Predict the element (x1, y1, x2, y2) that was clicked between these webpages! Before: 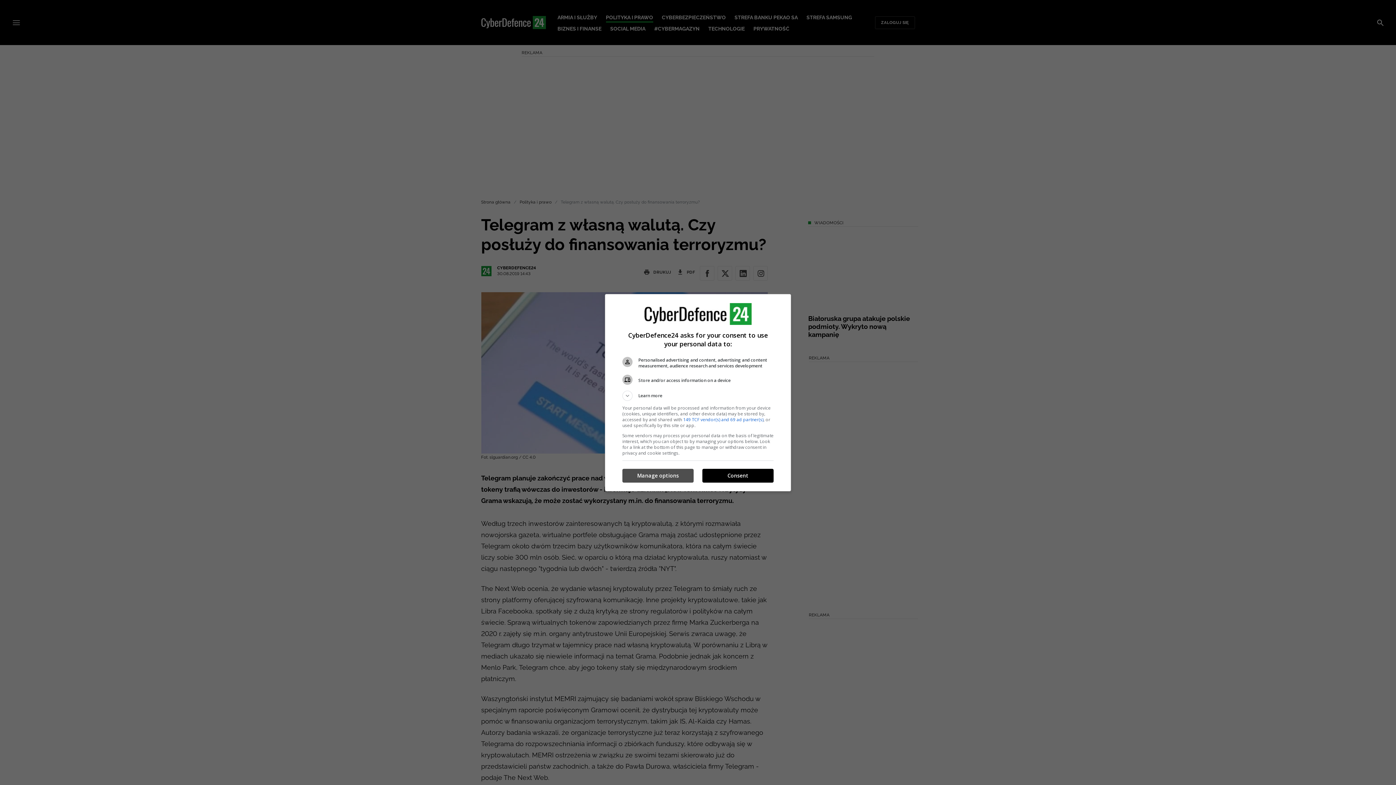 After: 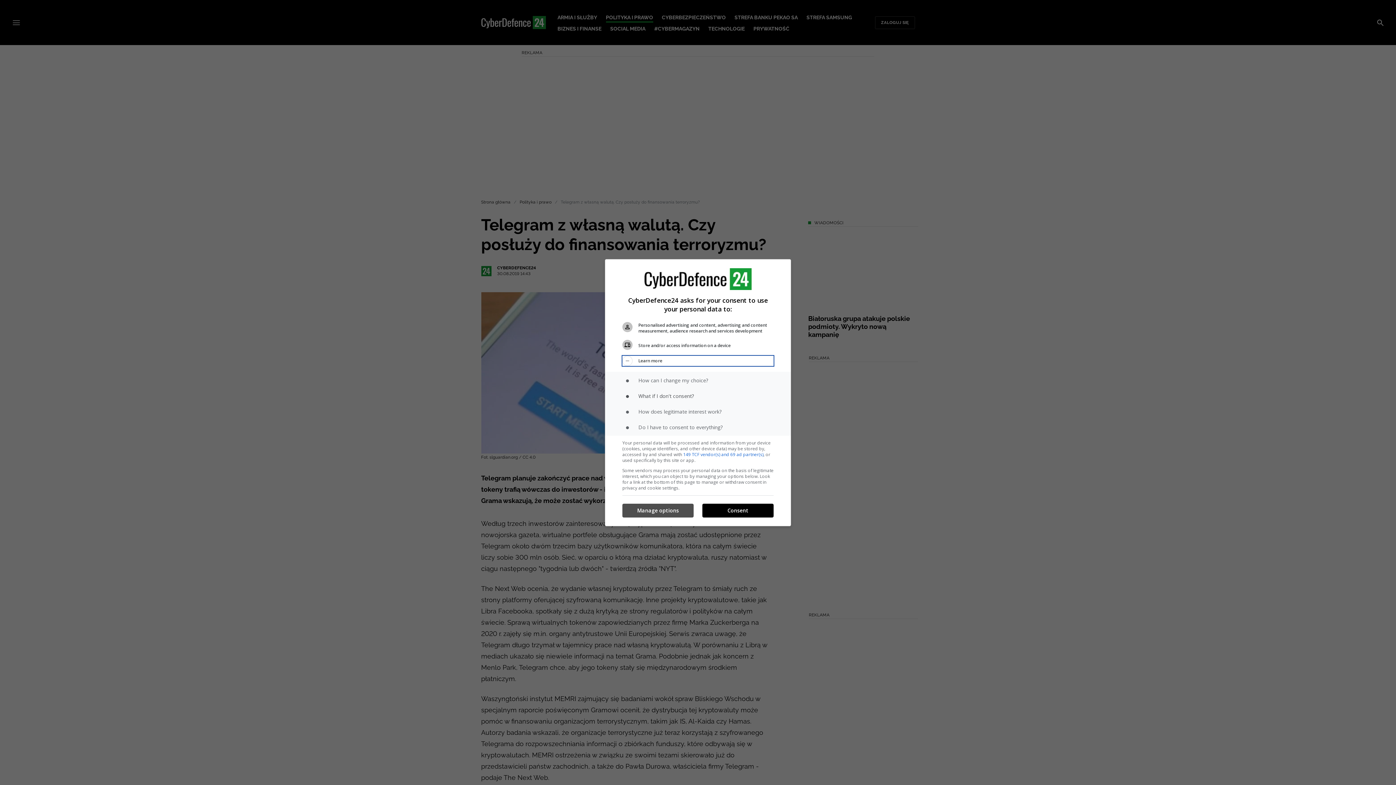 Action: bbox: (622, 390, 773, 400) label: Learn more